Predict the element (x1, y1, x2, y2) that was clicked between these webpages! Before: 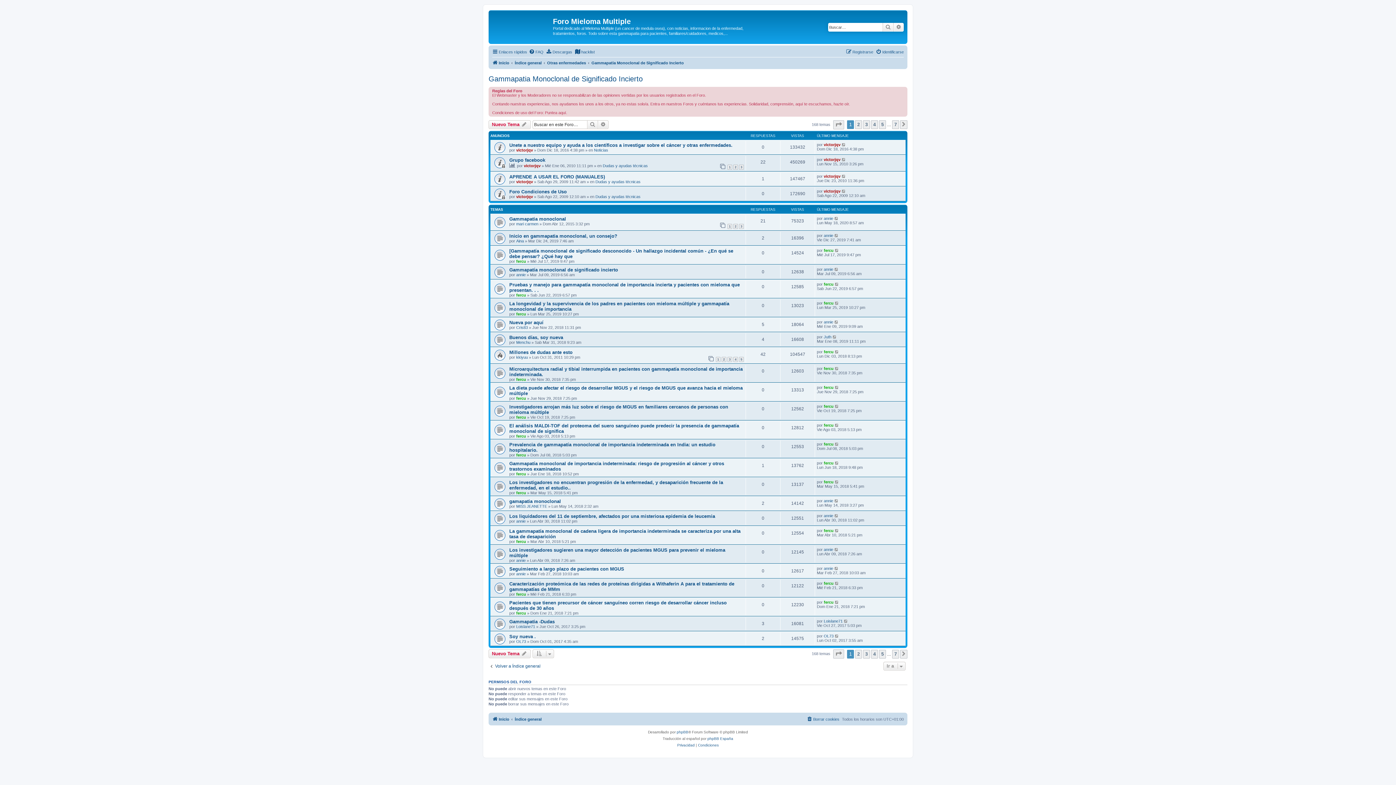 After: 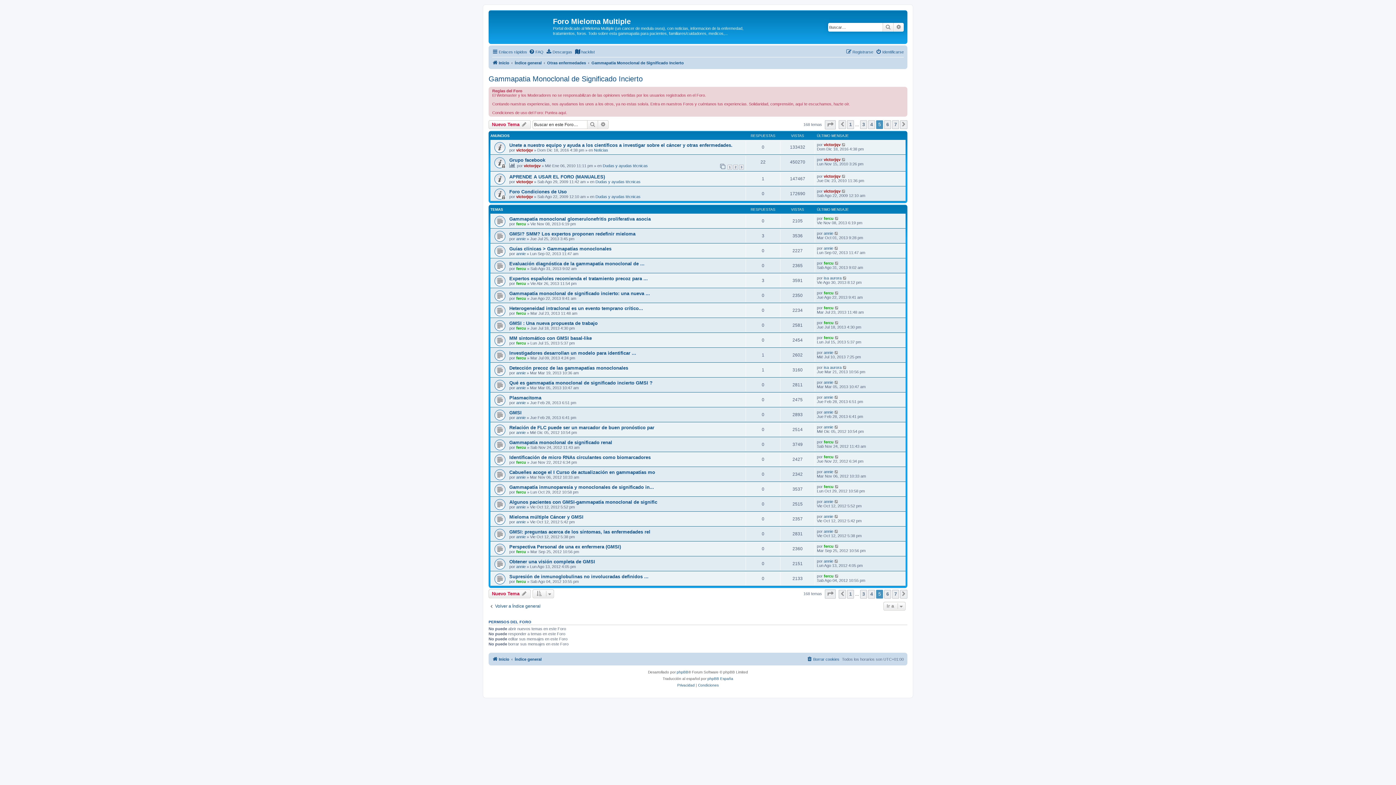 Action: label: 5 bbox: (879, 650, 886, 658)